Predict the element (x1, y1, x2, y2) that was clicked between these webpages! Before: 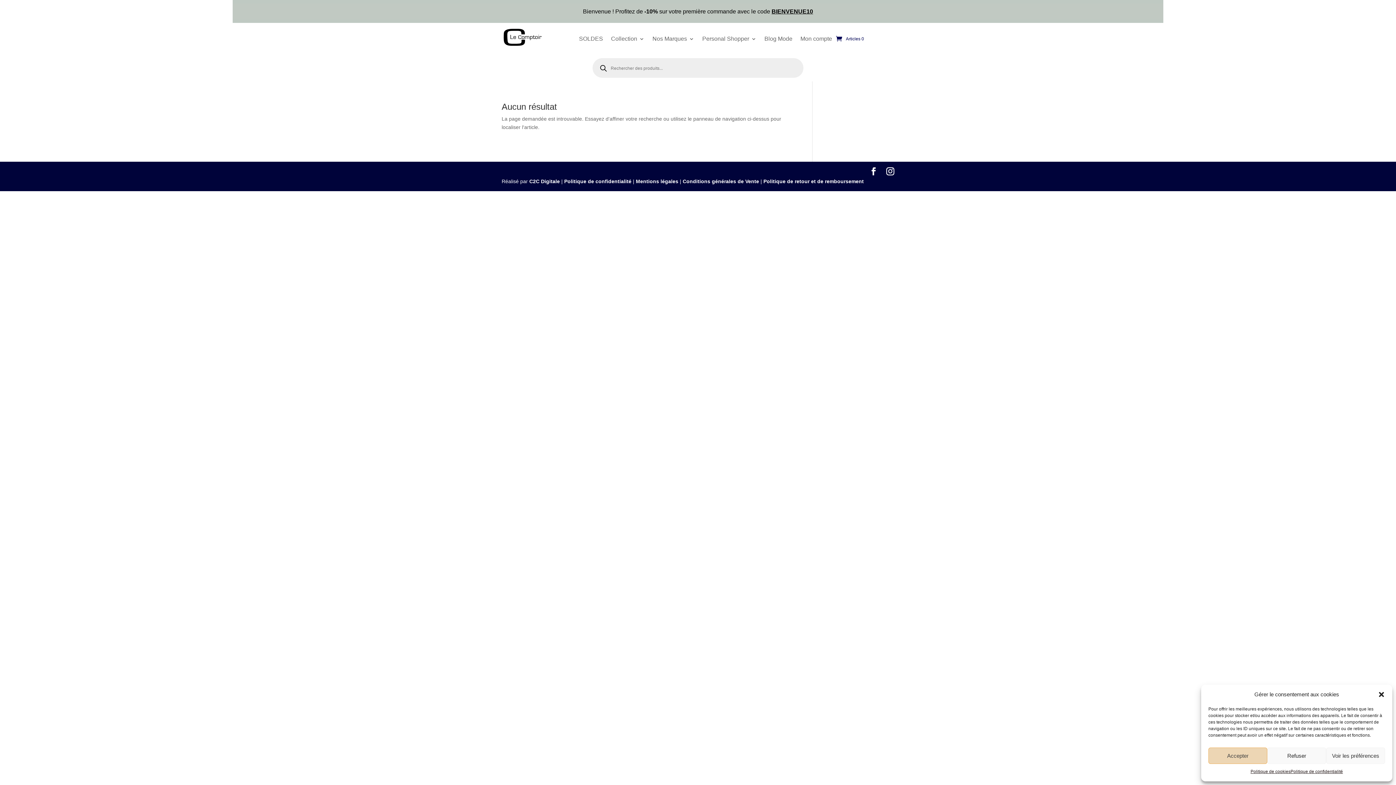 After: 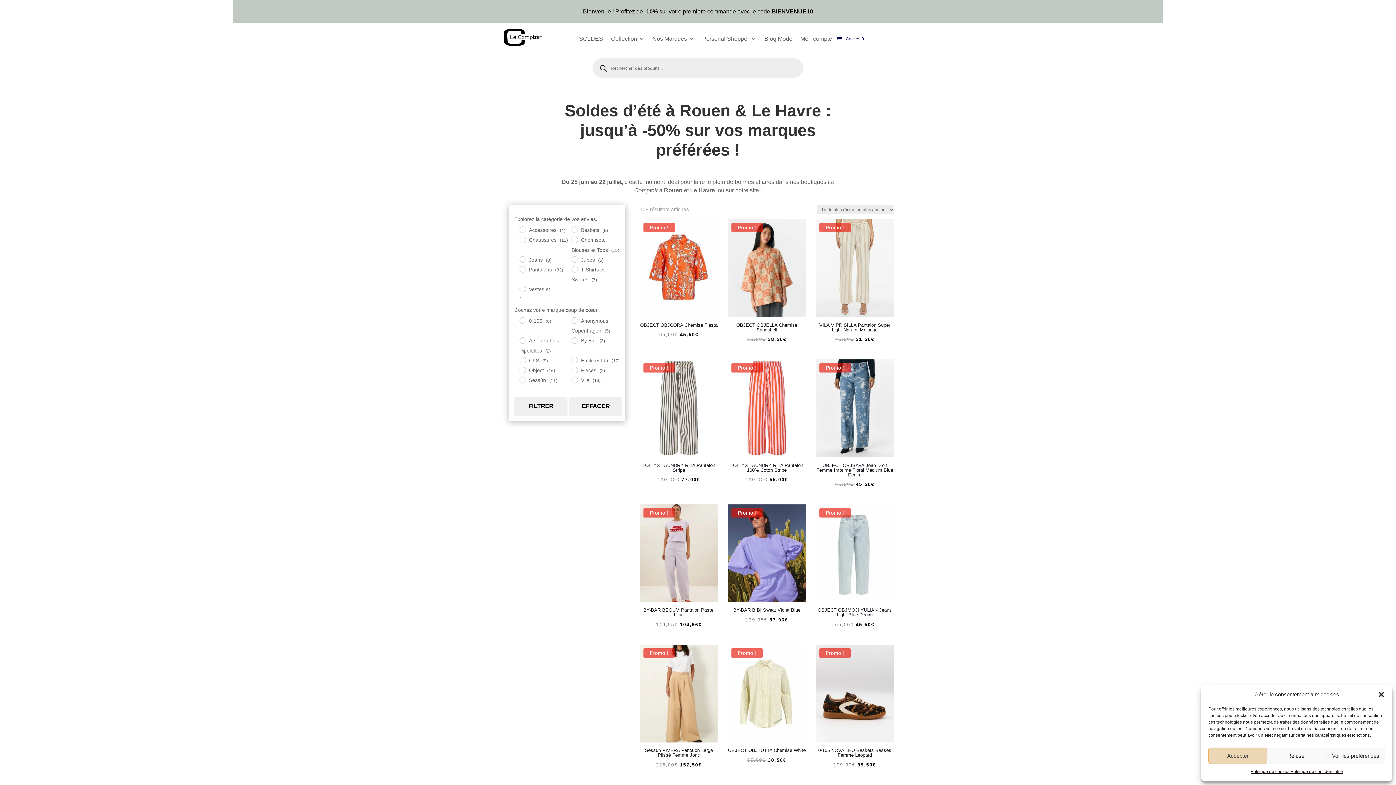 Action: label: SOLDES bbox: (579, 22, 603, 54)